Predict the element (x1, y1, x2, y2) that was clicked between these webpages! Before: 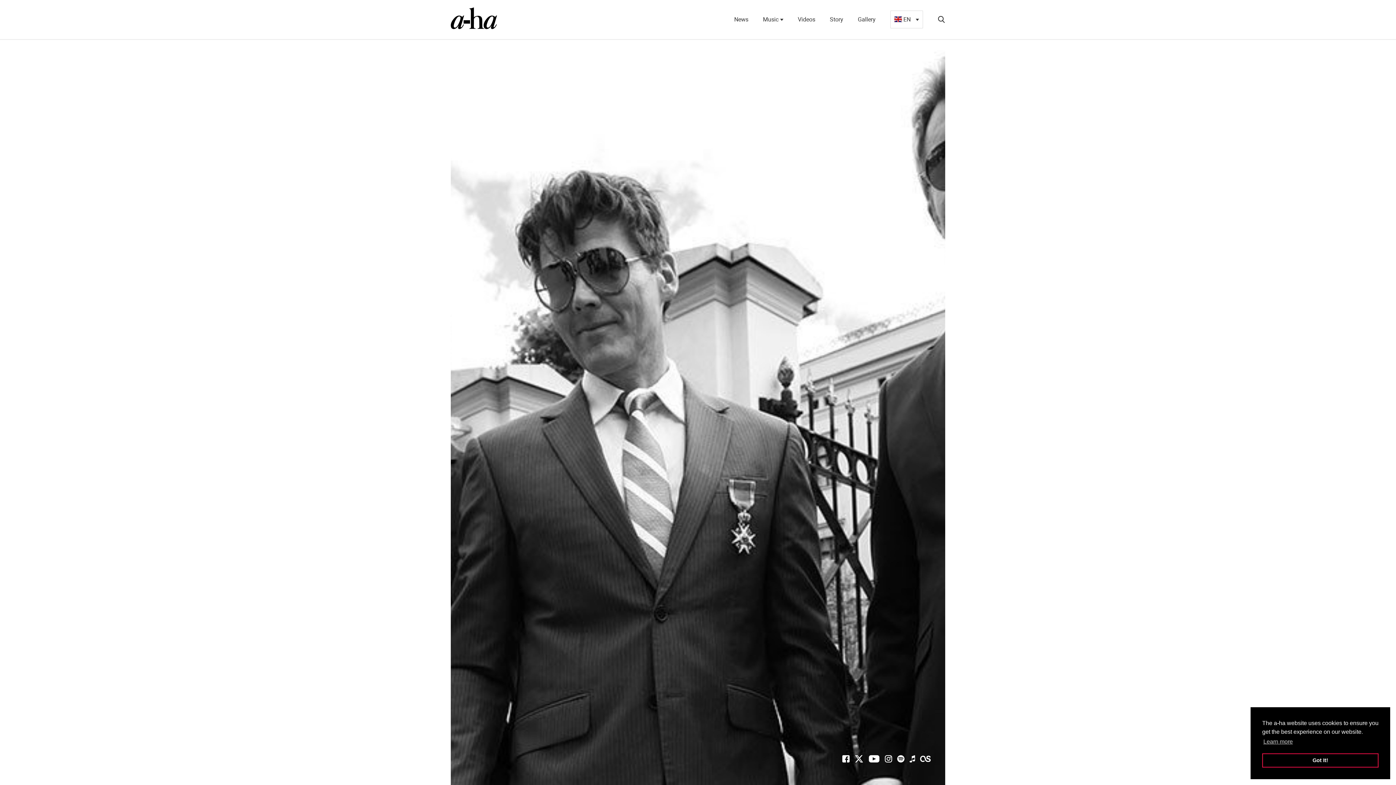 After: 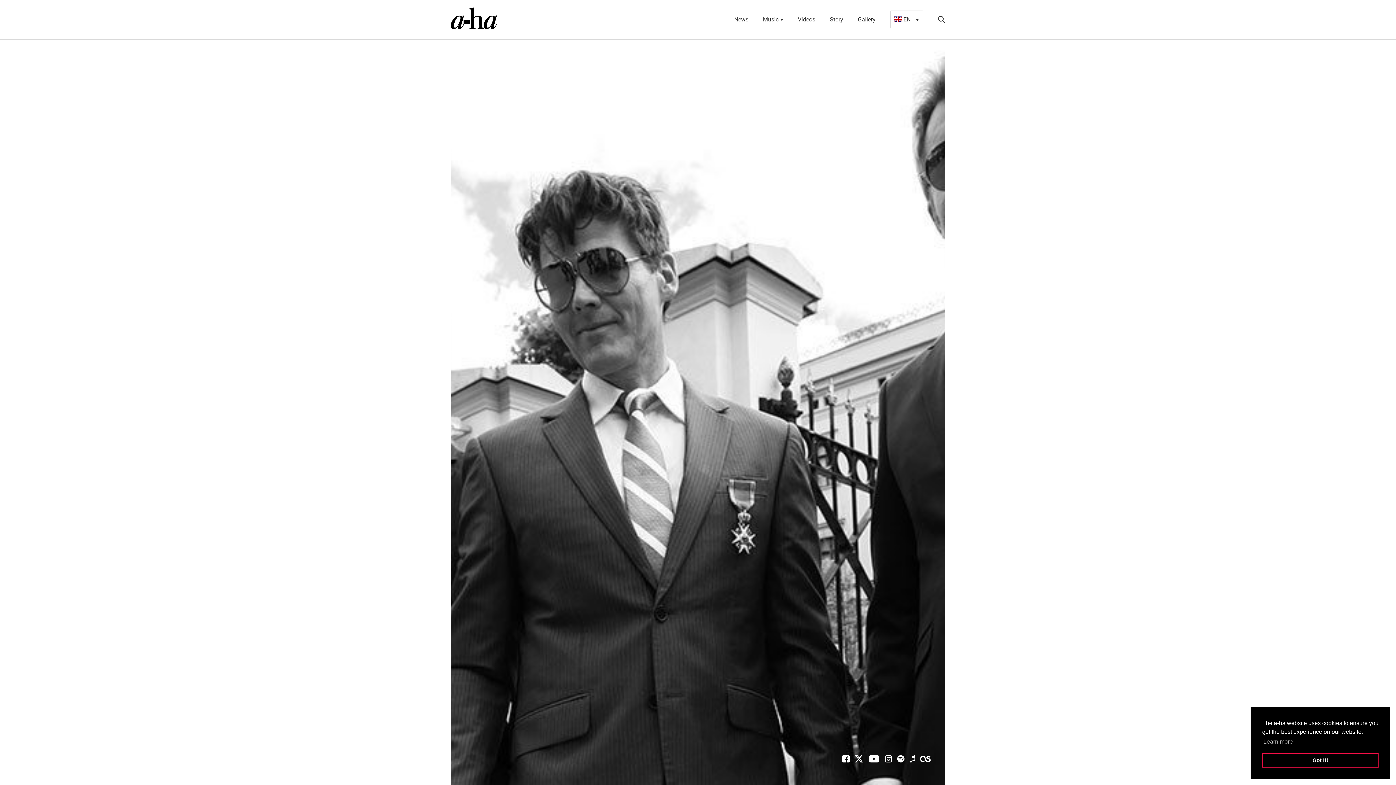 Action: bbox: (842, 755, 849, 762)